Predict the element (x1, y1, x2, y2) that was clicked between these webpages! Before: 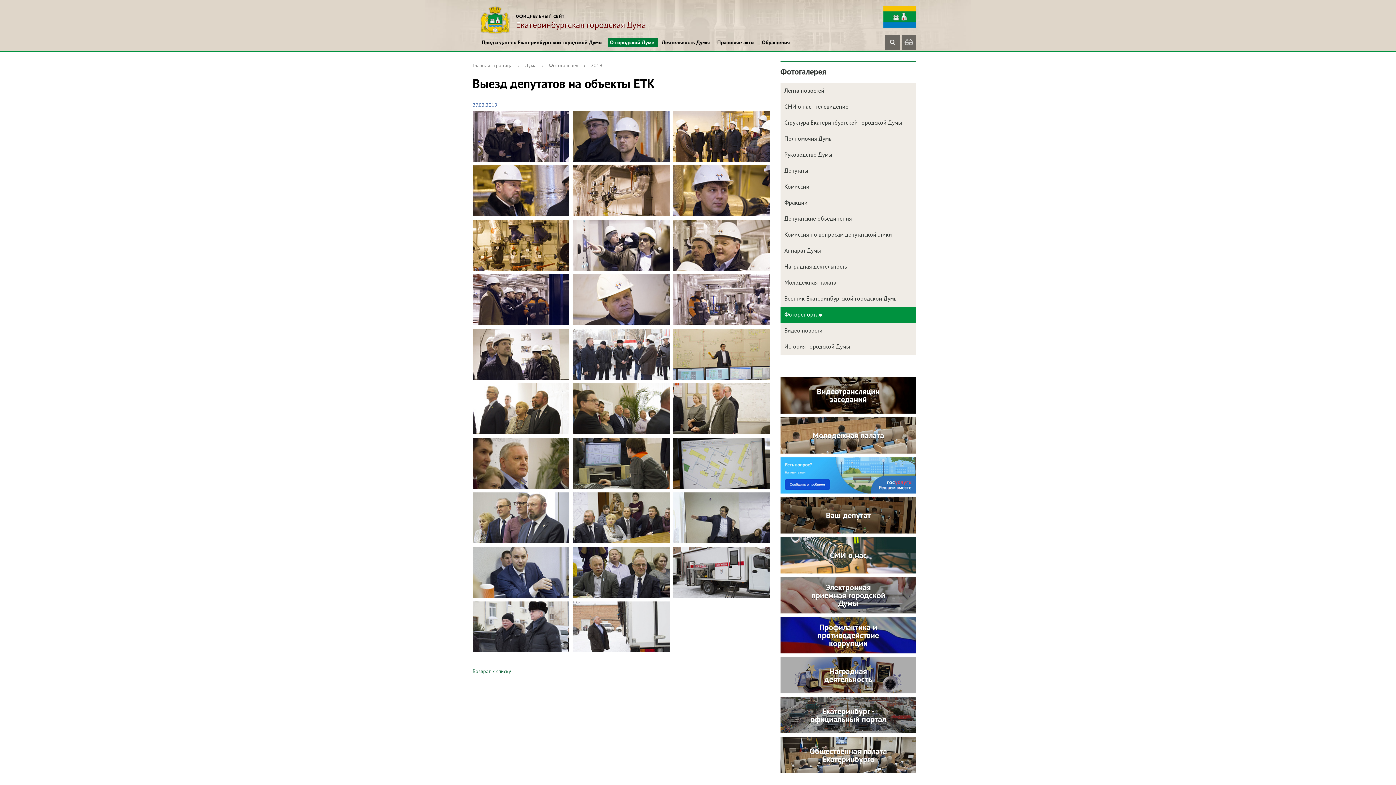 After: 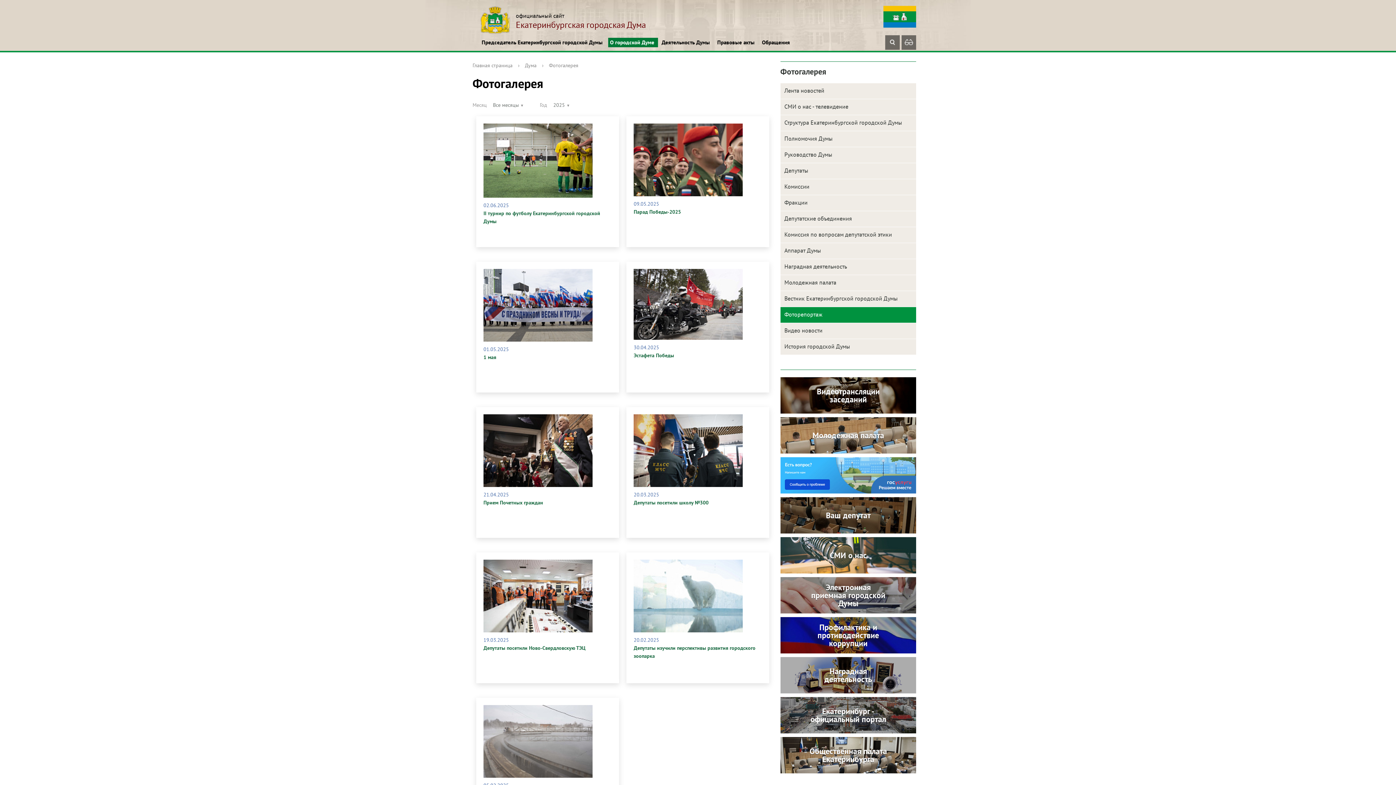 Action: bbox: (780, 307, 916, 322) label: Фоторепортаж